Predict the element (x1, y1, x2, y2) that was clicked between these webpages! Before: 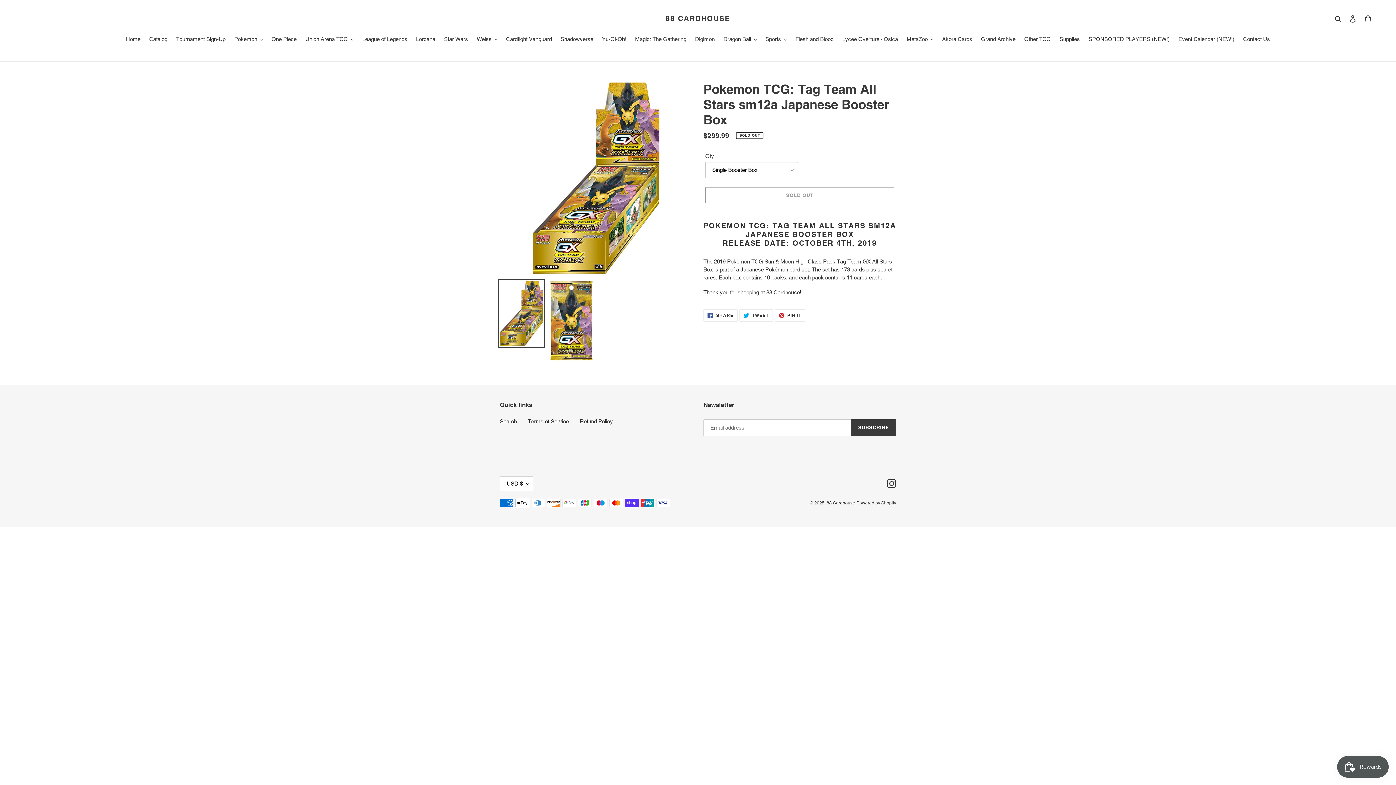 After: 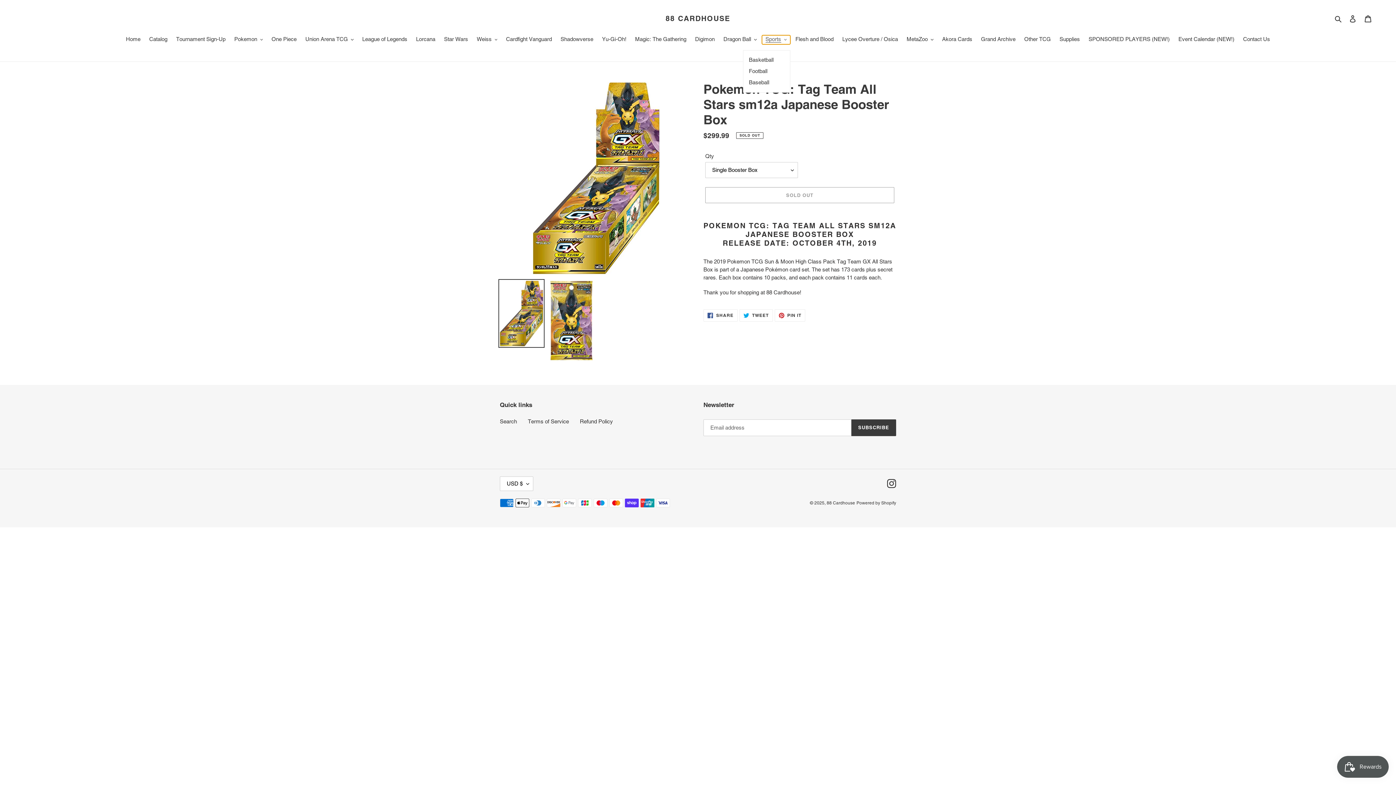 Action: label: Sports bbox: (762, 35, 790, 44)